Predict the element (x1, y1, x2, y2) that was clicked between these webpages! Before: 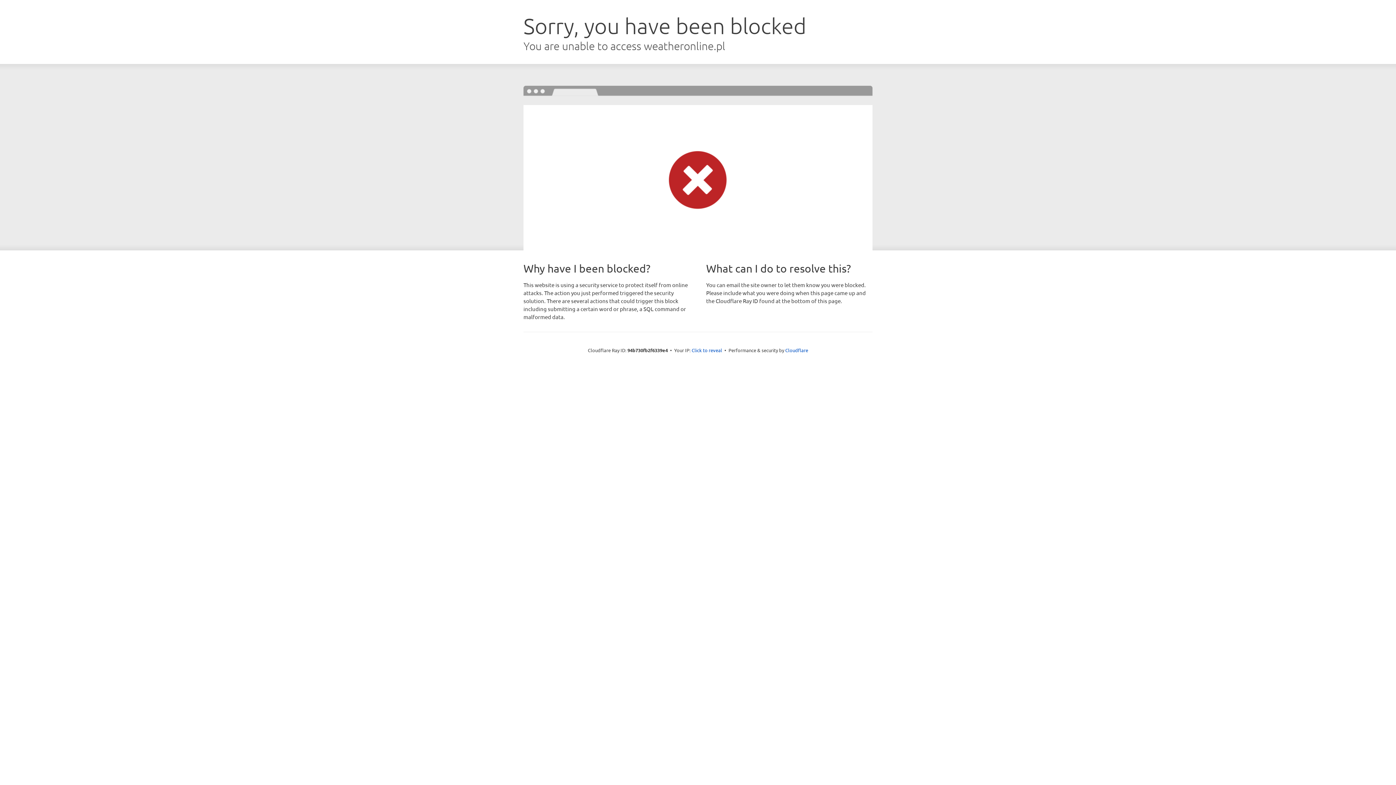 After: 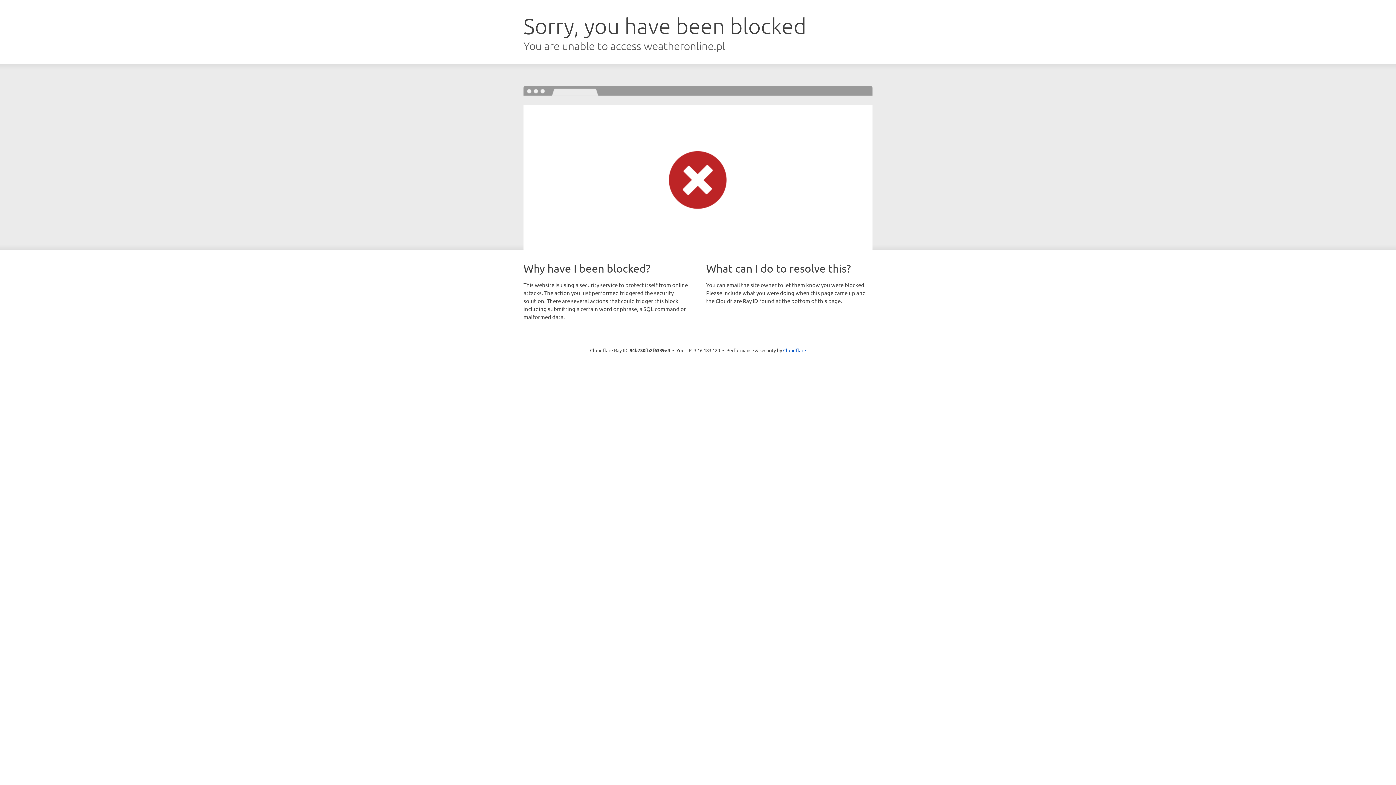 Action: bbox: (691, 346, 722, 353) label: Click to reveal